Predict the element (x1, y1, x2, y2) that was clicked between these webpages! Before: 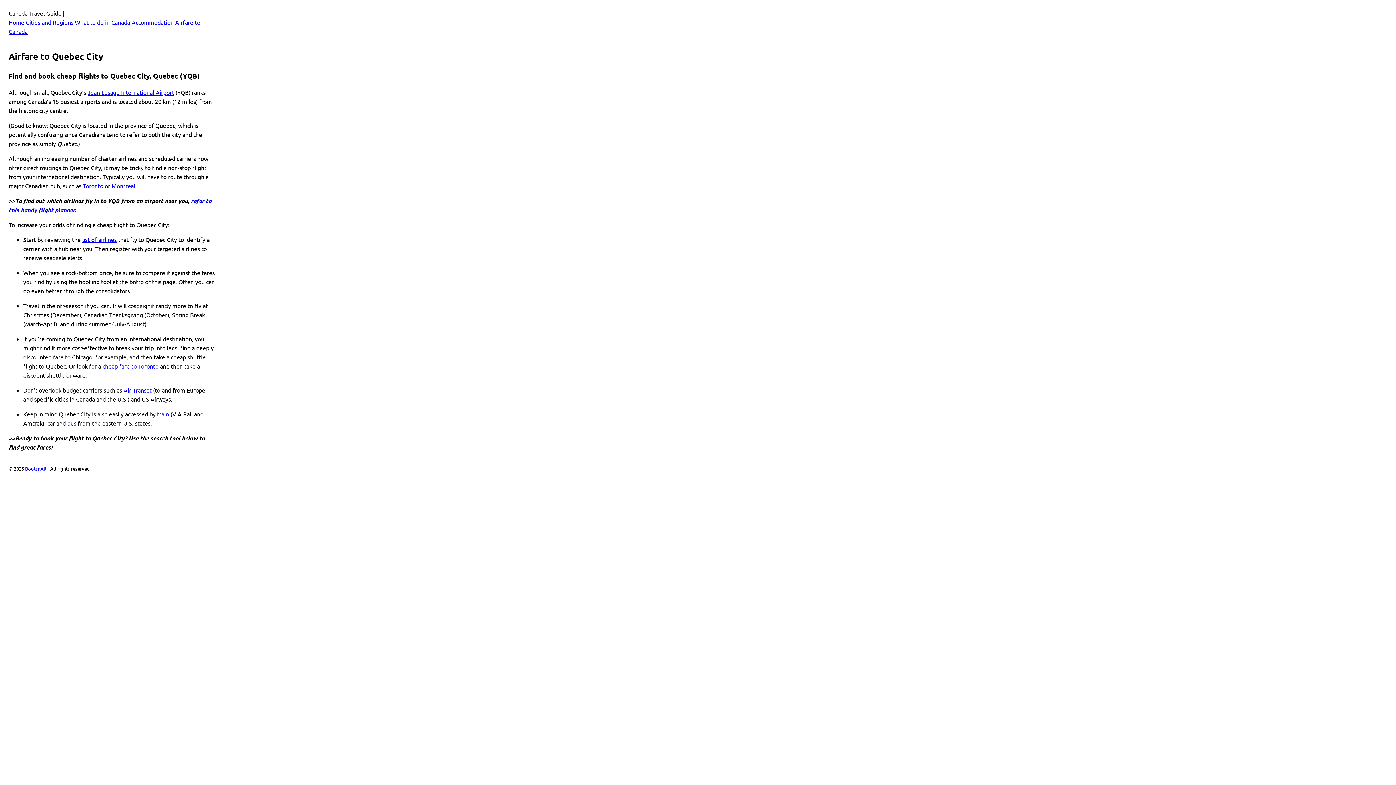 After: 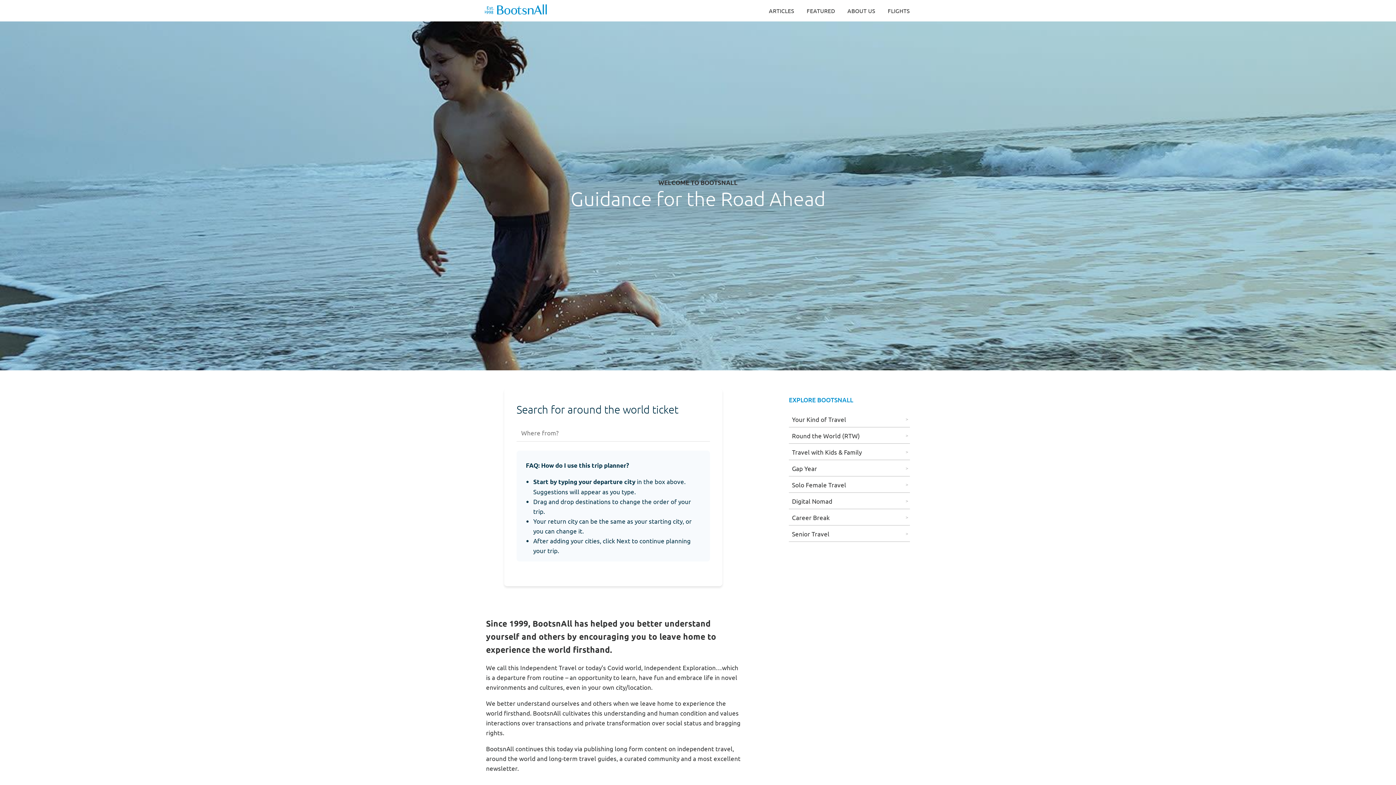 Action: bbox: (25, 465, 46, 471) label: BootsnAll